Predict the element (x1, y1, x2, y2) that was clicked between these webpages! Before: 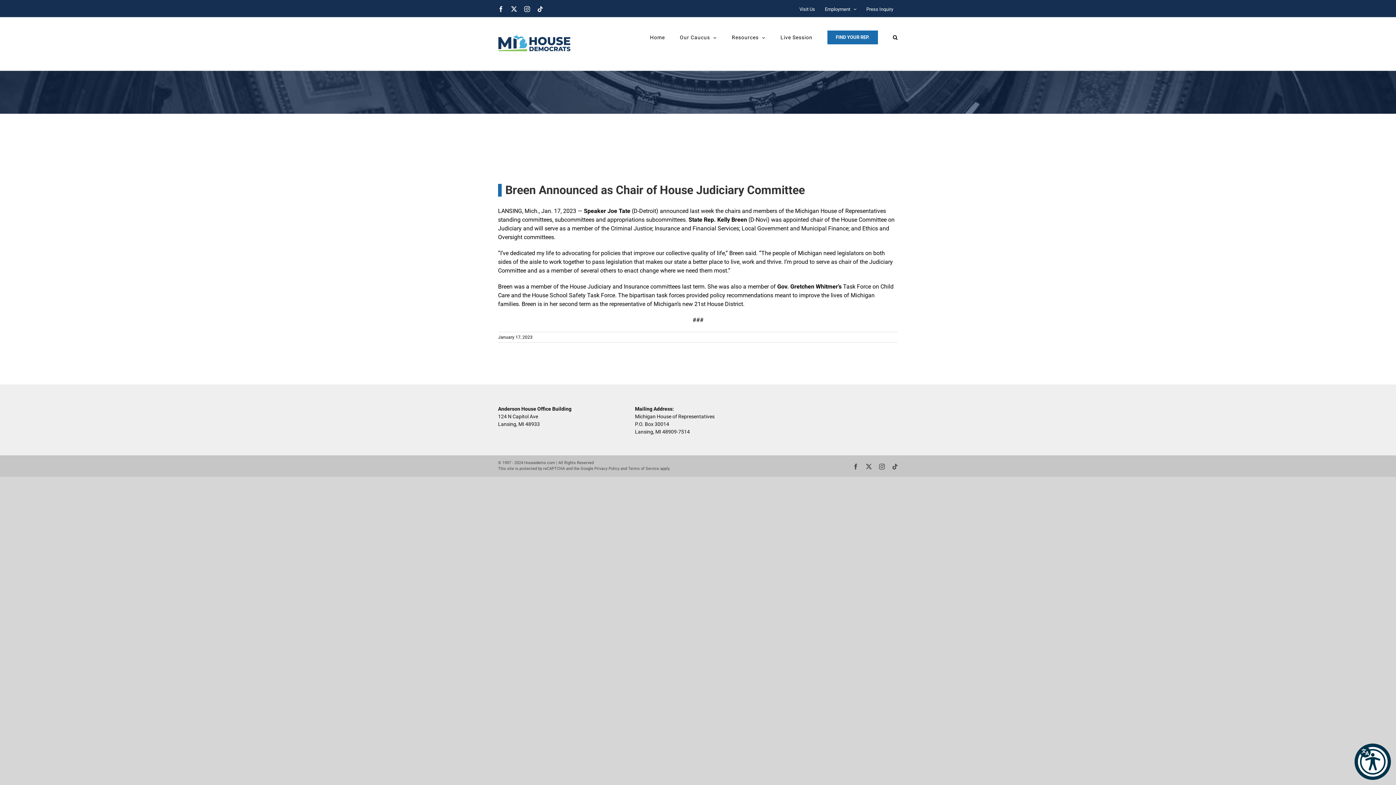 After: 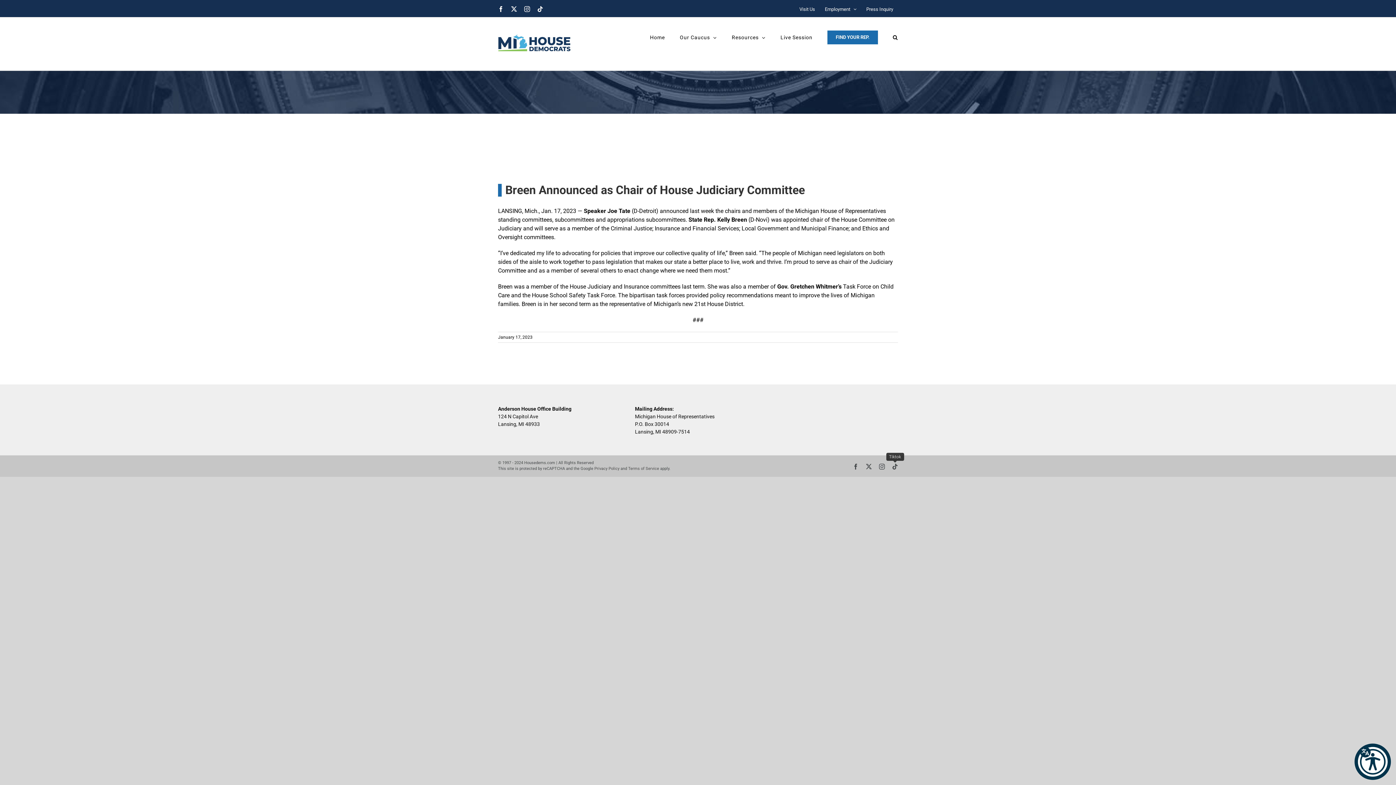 Action: label: Tiktok bbox: (892, 464, 898, 469)